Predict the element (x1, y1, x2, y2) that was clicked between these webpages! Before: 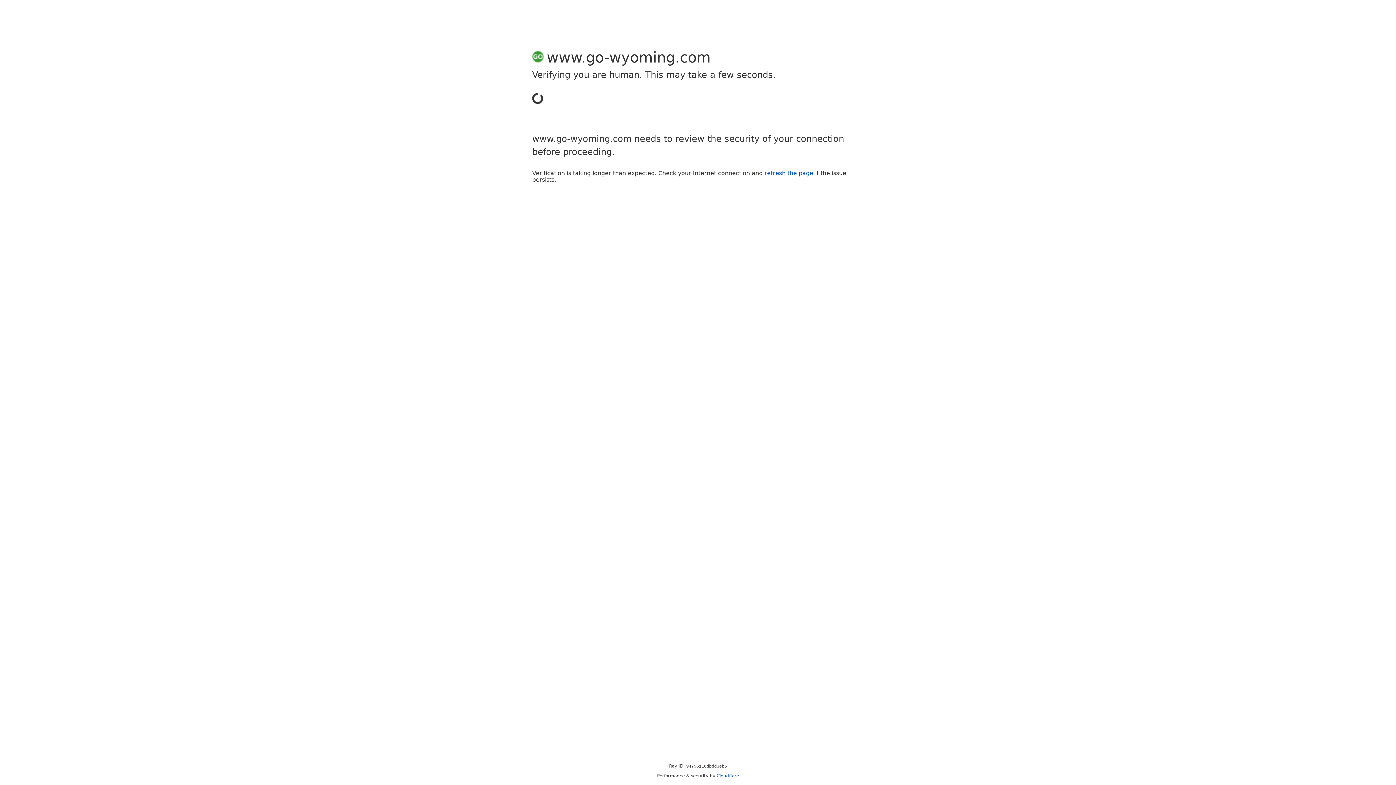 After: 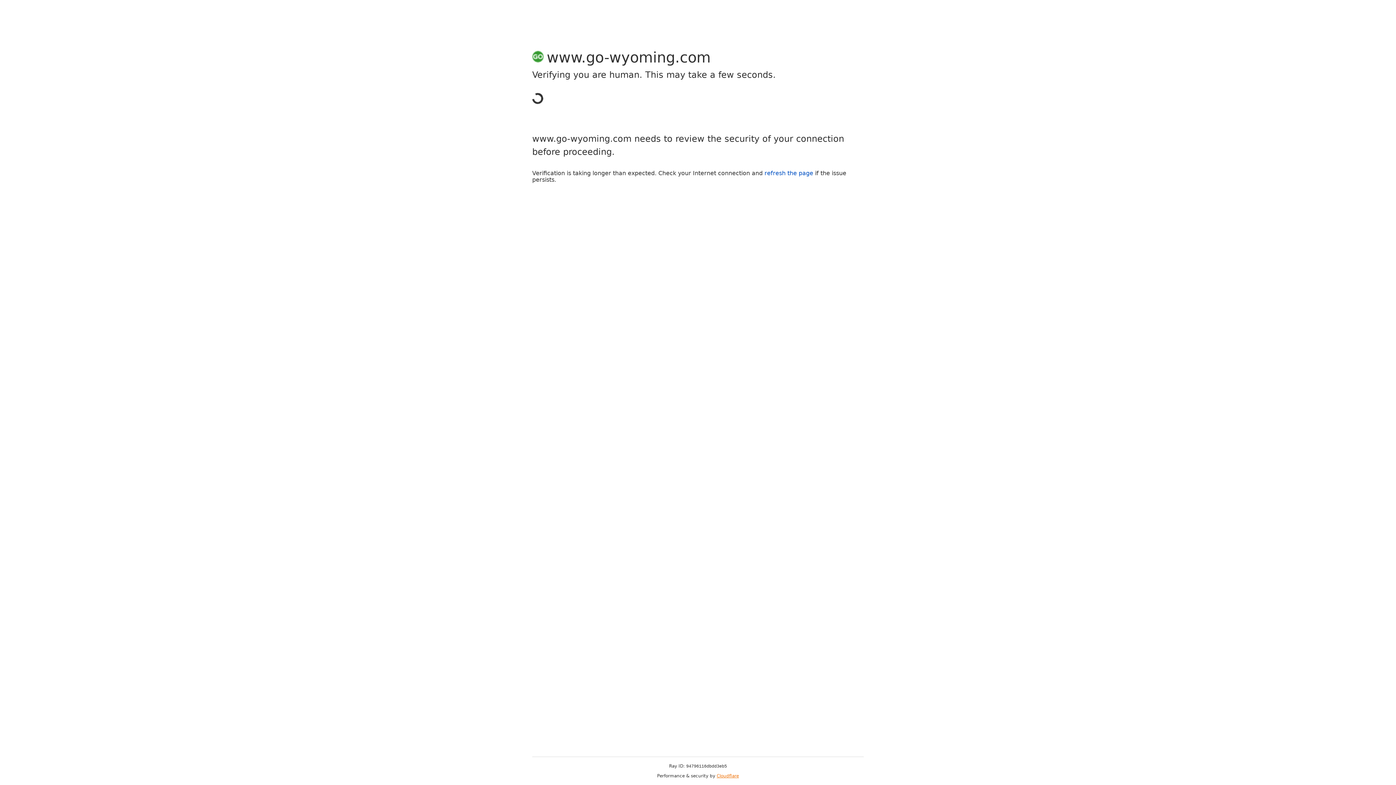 Action: bbox: (716, 773, 739, 778) label: Cloudflare